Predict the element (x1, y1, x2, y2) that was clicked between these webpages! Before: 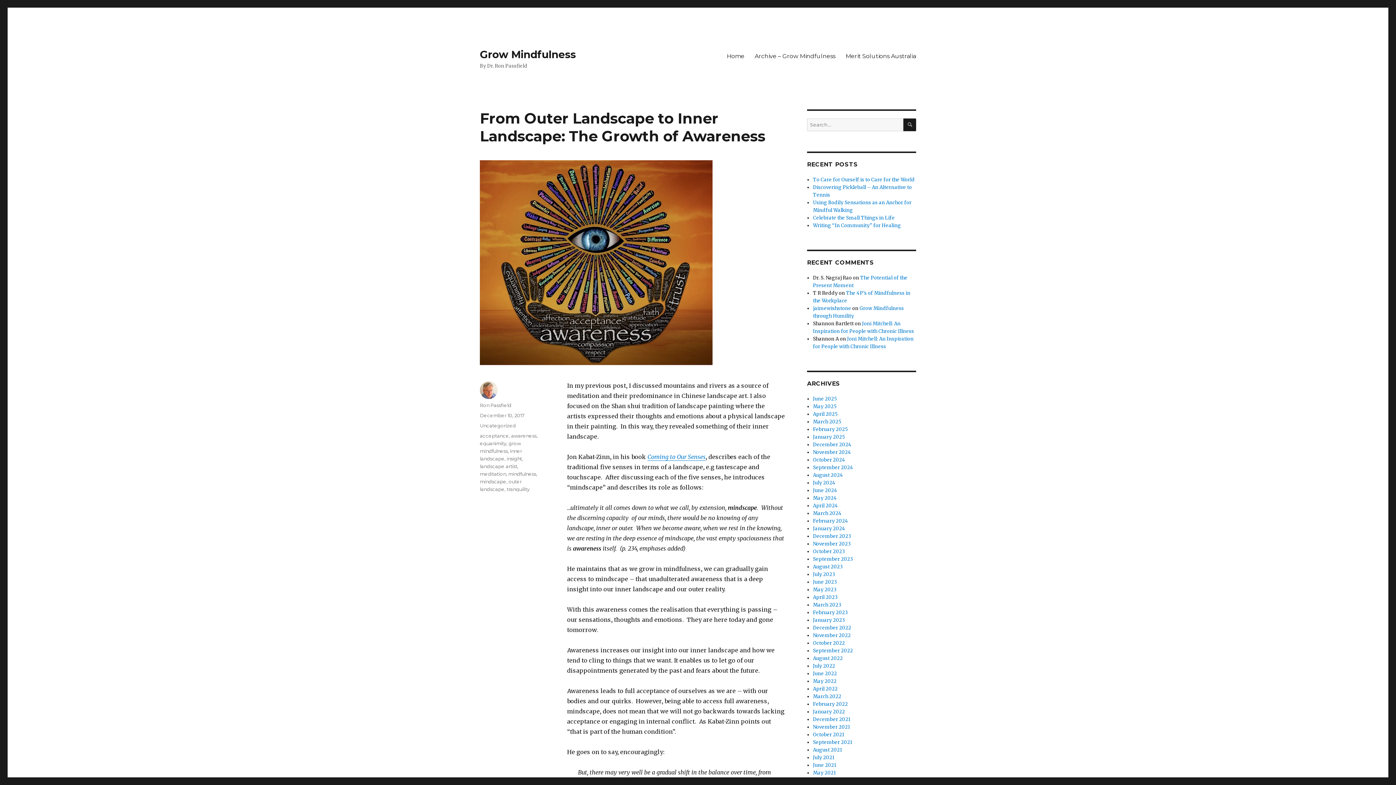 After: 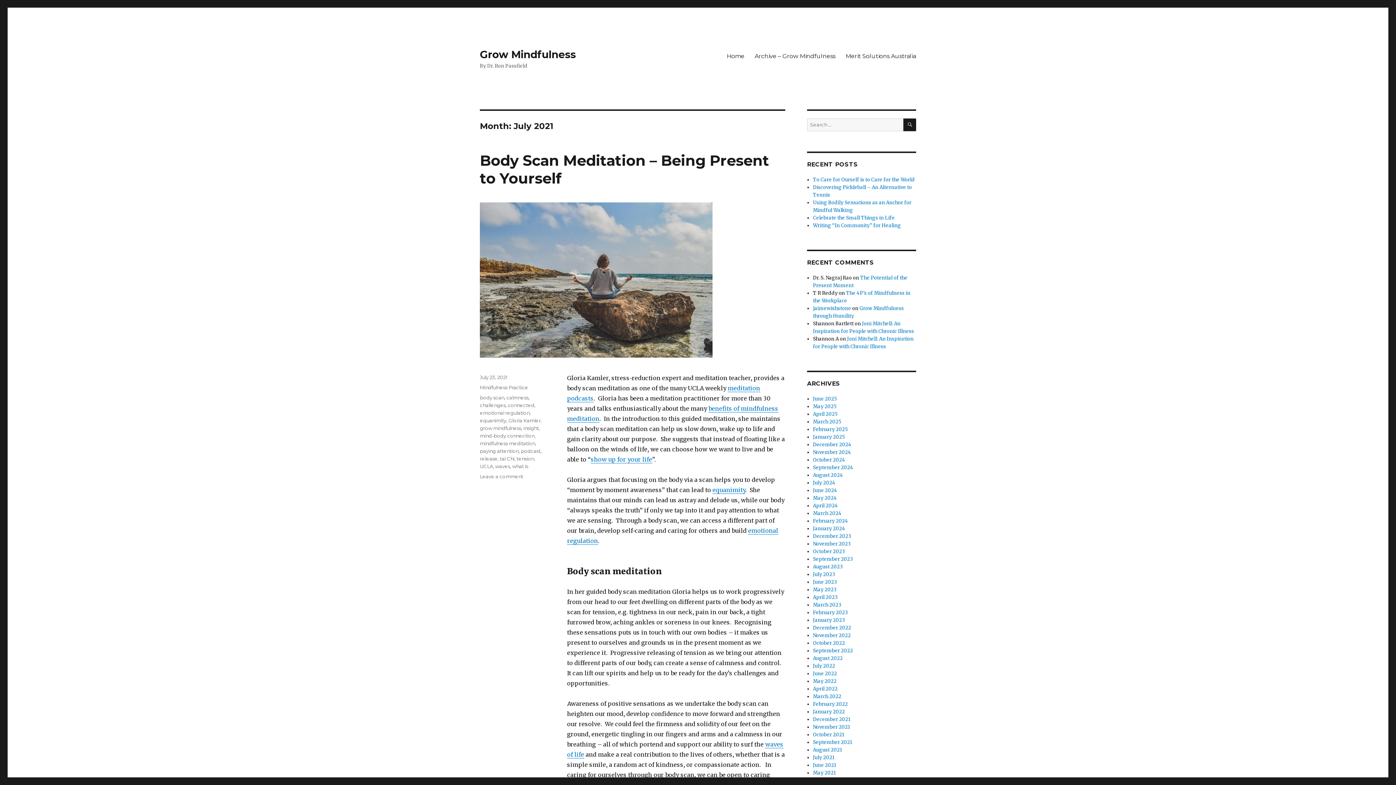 Action: bbox: (813, 754, 834, 761) label: July 2021